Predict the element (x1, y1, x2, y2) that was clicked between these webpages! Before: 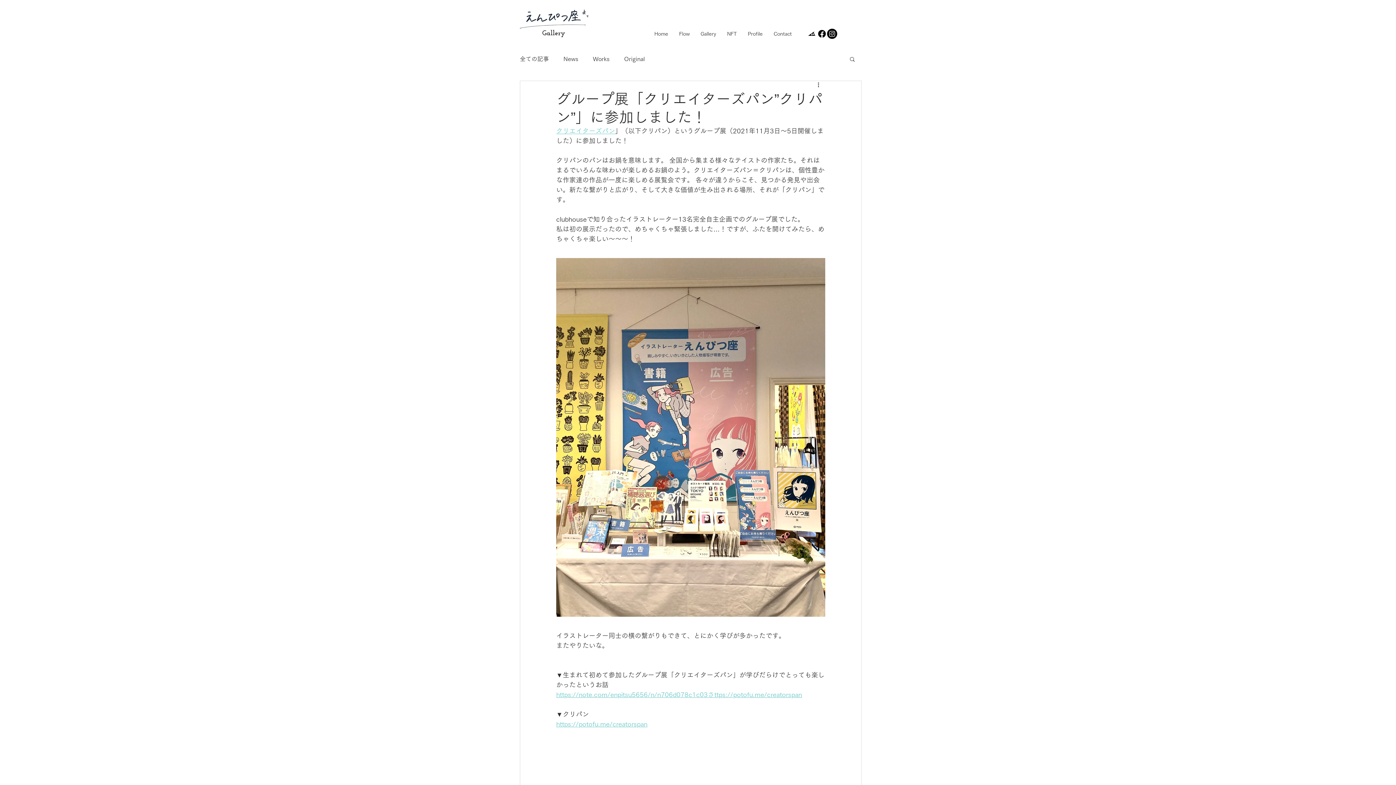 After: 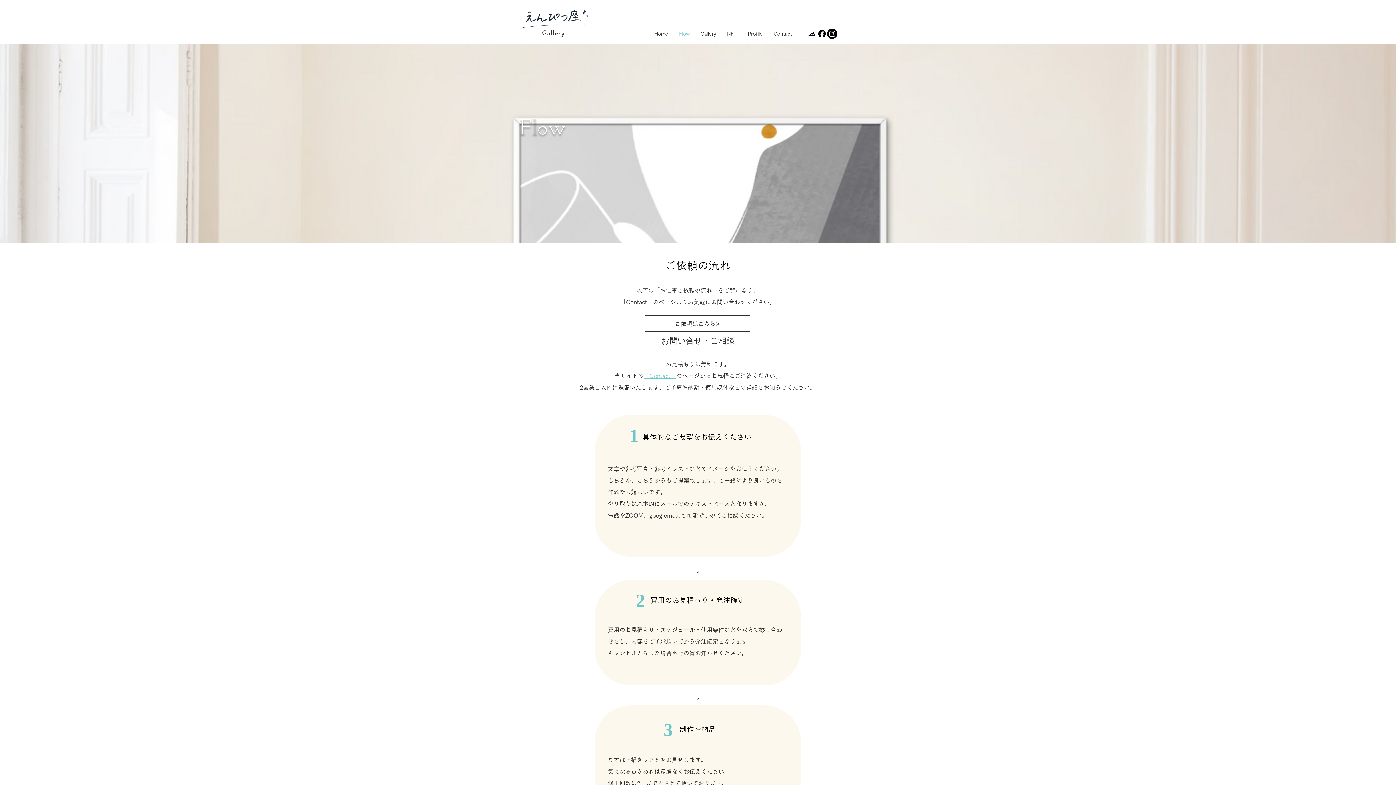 Action: bbox: (673, 28, 695, 38) label: Flow